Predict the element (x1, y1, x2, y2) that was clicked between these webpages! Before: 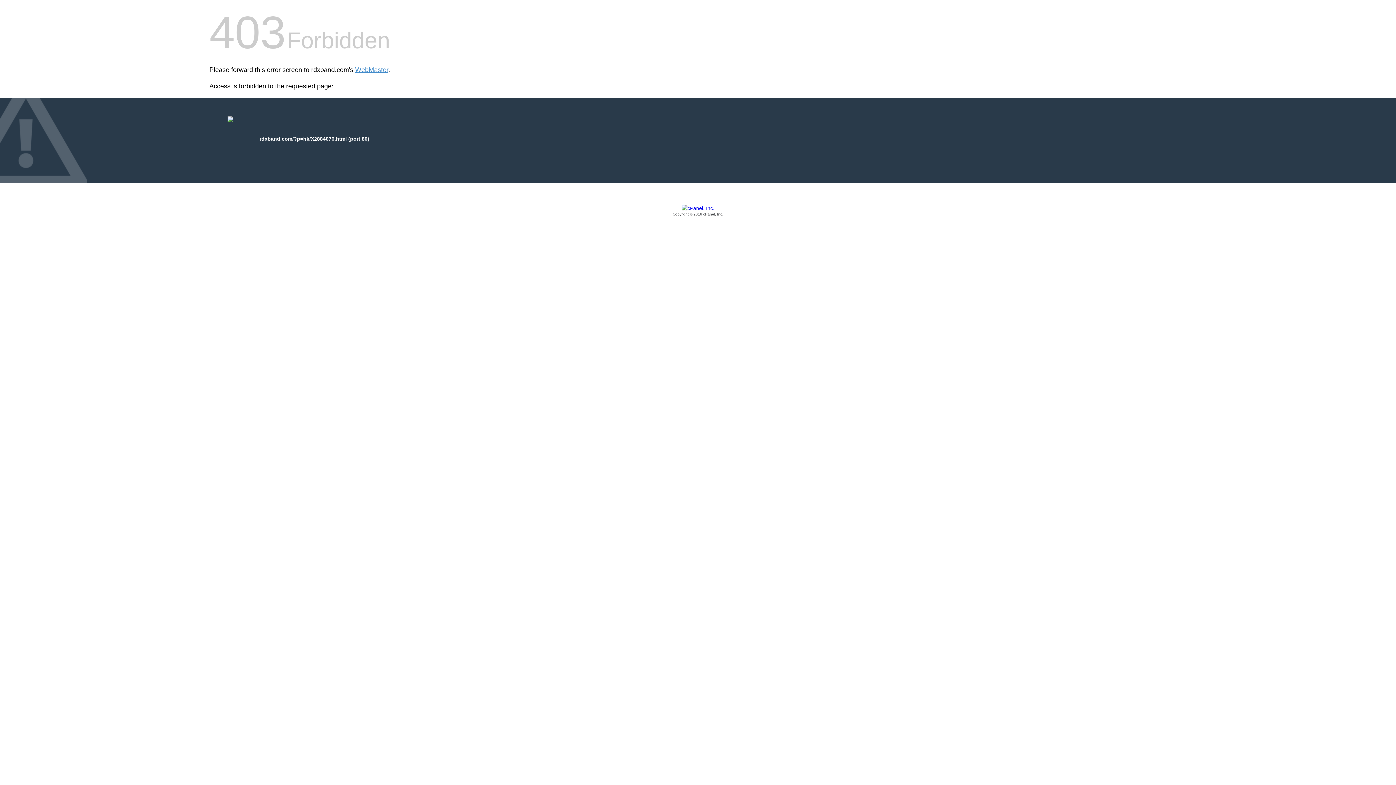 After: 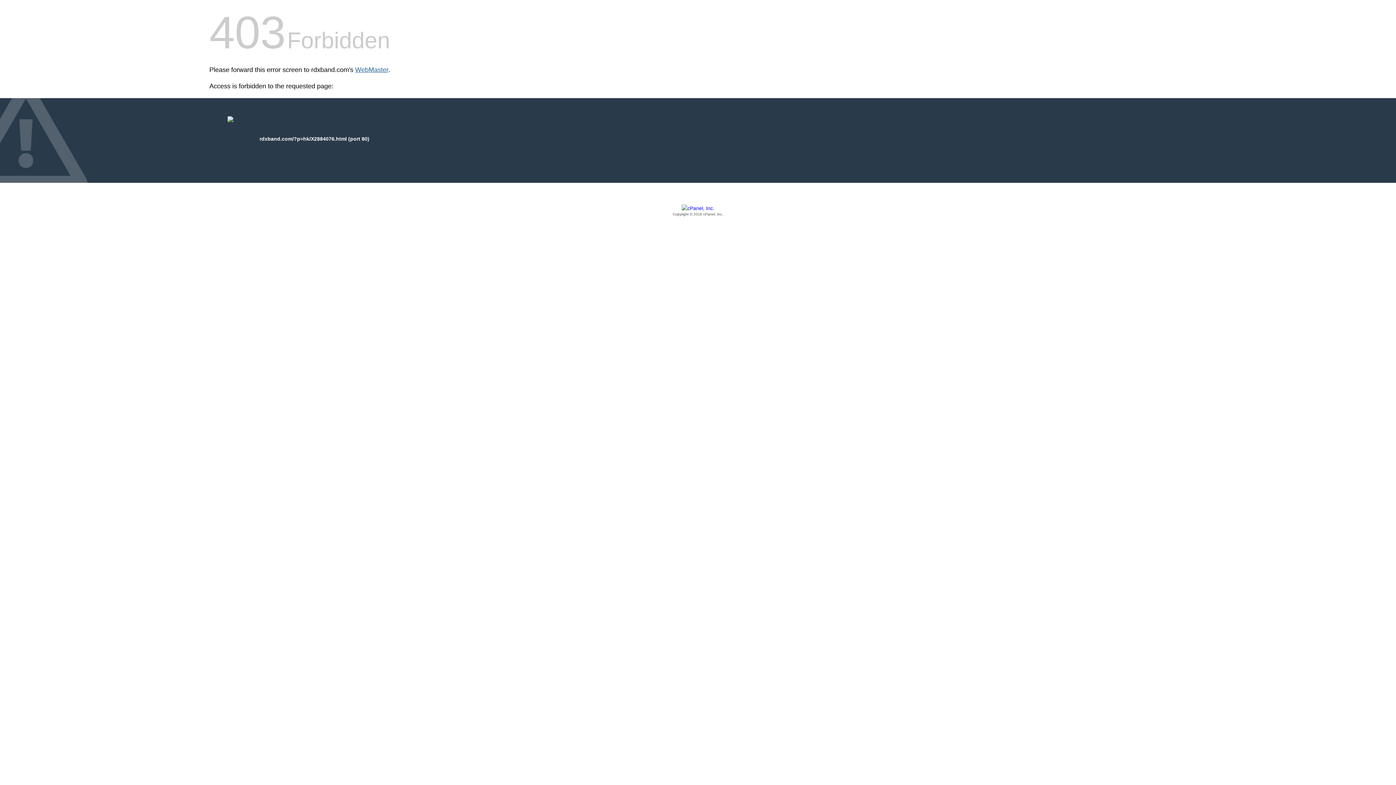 Action: bbox: (355, 66, 388, 73) label: WebMaster